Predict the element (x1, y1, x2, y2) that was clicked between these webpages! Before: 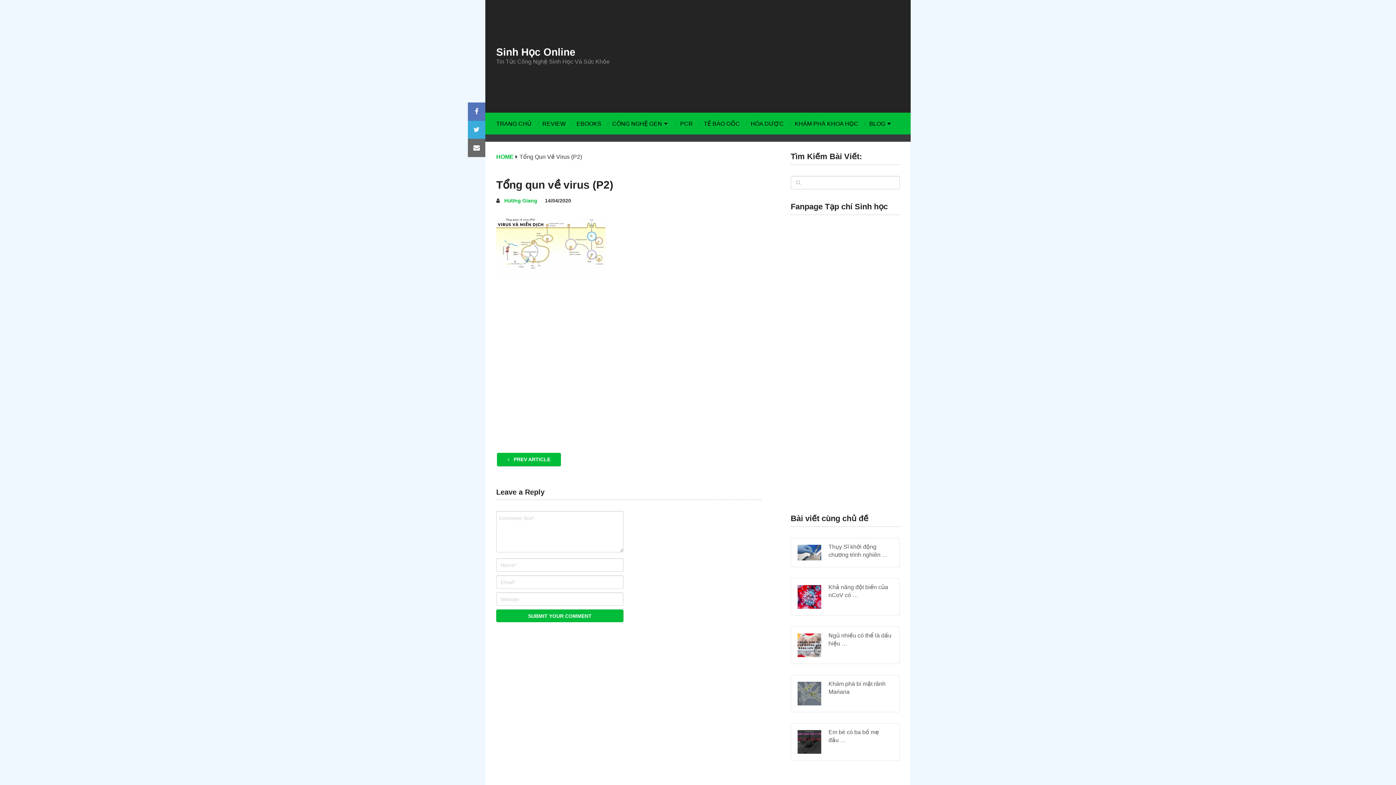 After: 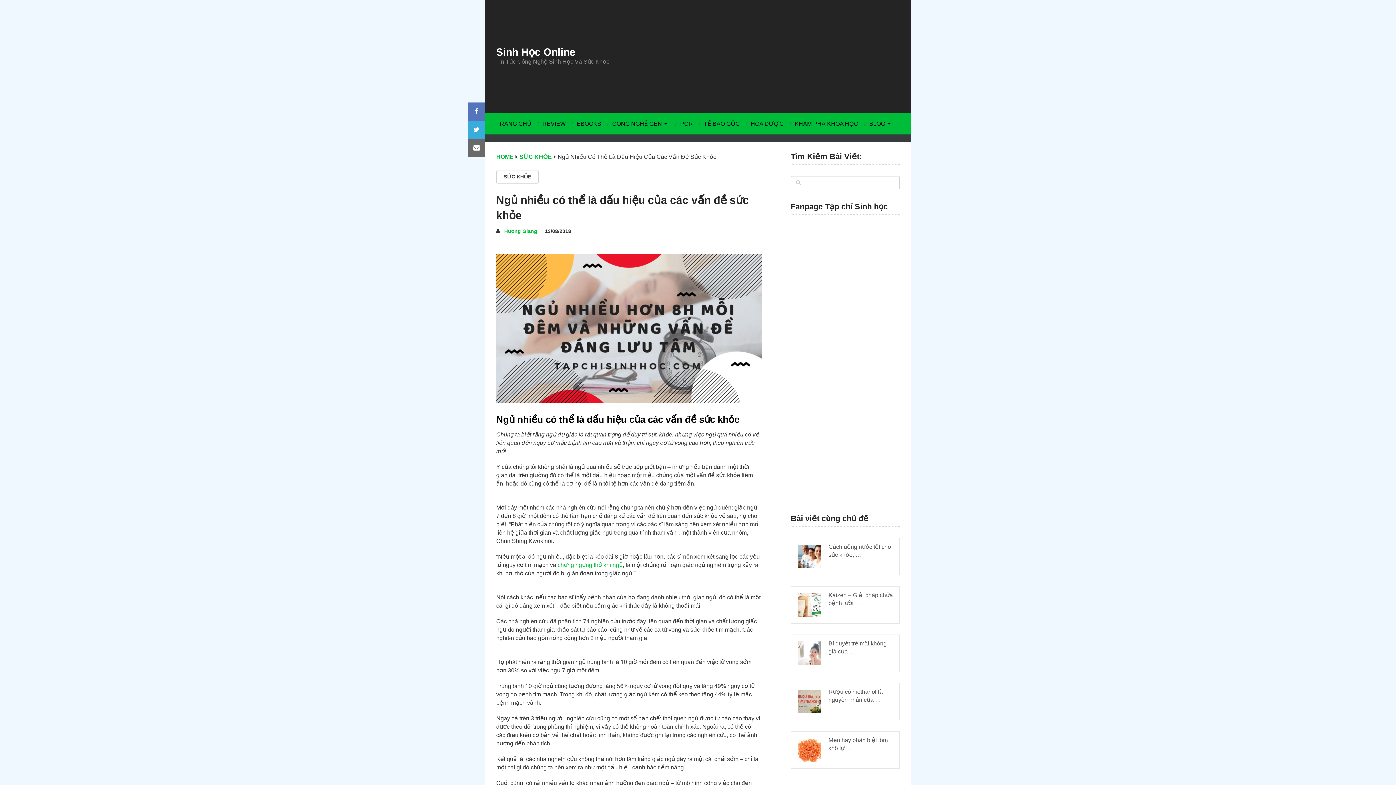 Action: label: Ngủ nhiều có thể là dấu hiệu … bbox: (797, 632, 893, 648)